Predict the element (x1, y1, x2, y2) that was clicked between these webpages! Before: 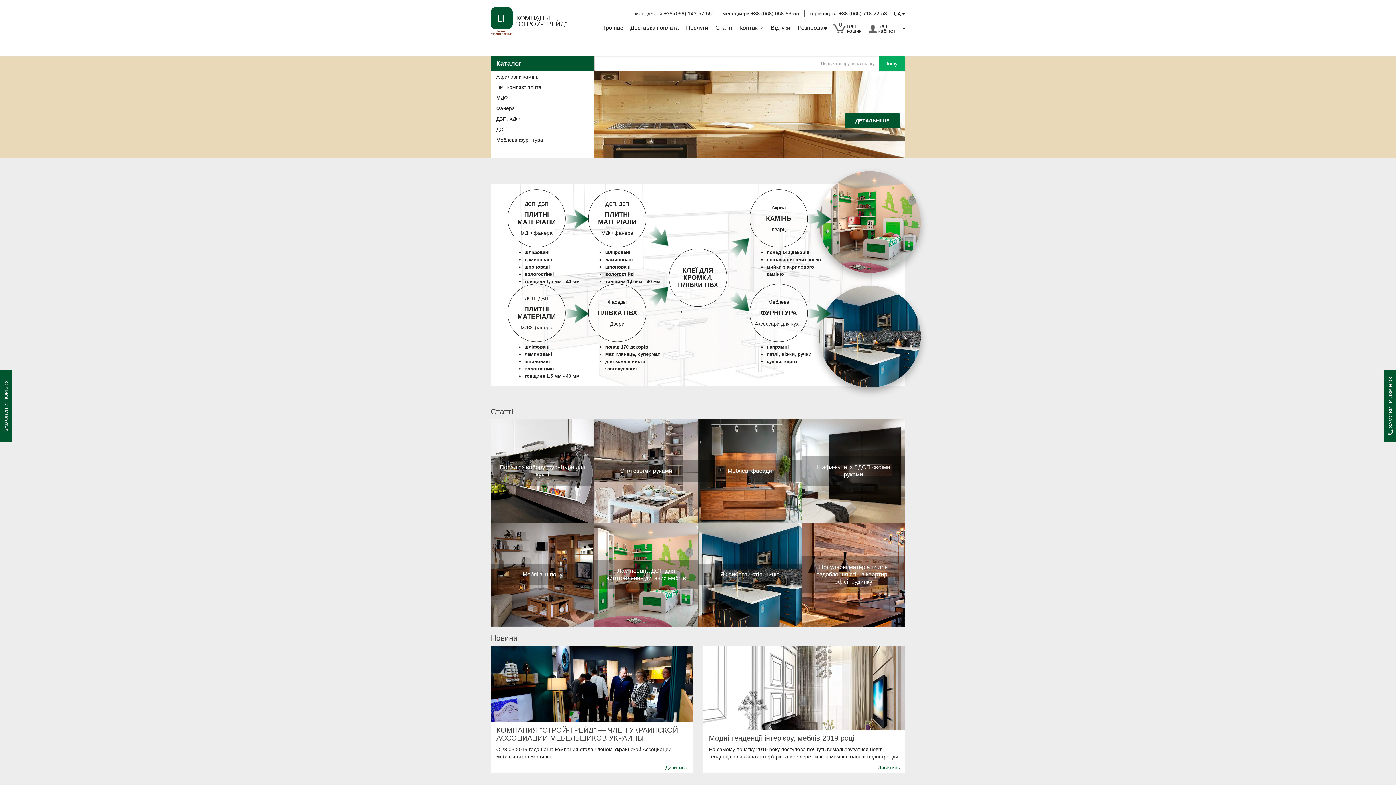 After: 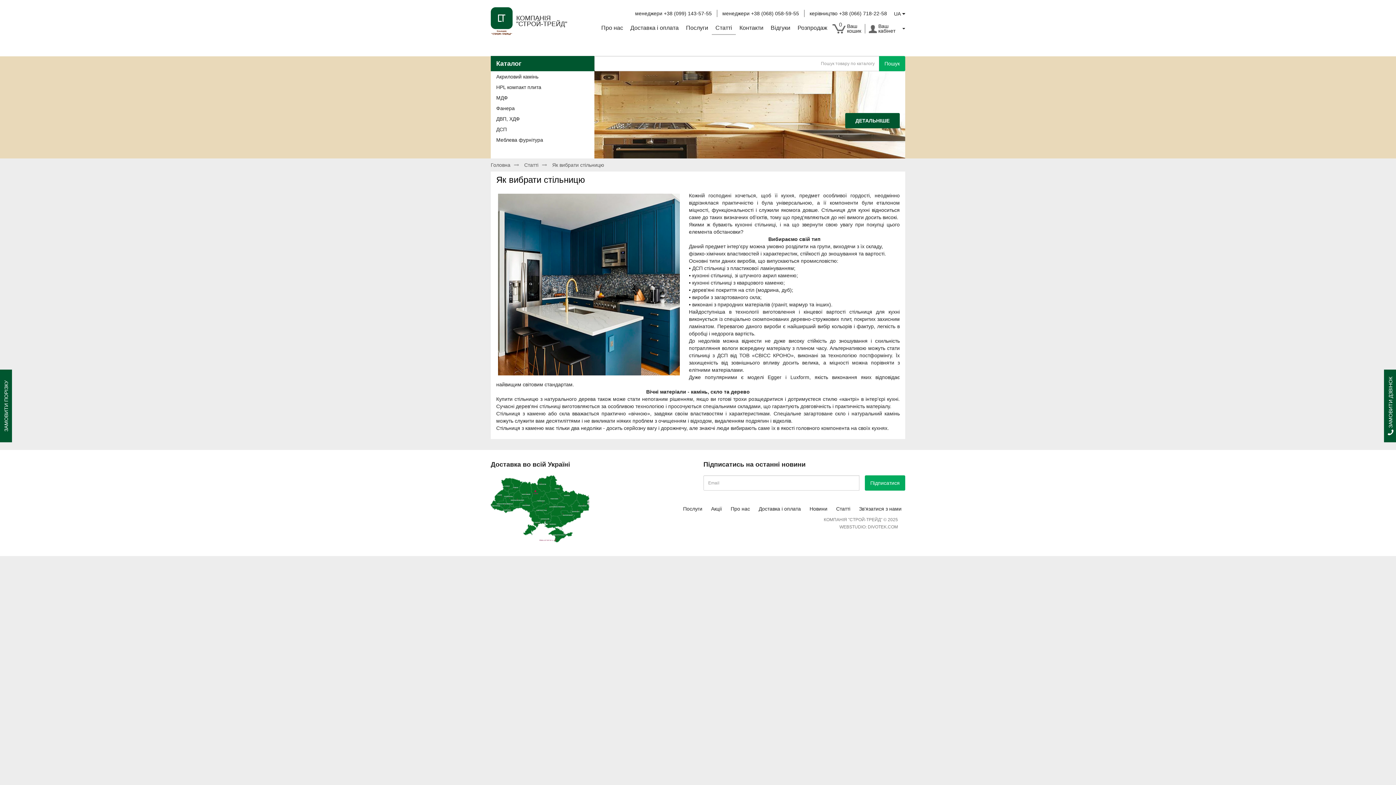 Action: bbox: (819, 285, 900, 380)